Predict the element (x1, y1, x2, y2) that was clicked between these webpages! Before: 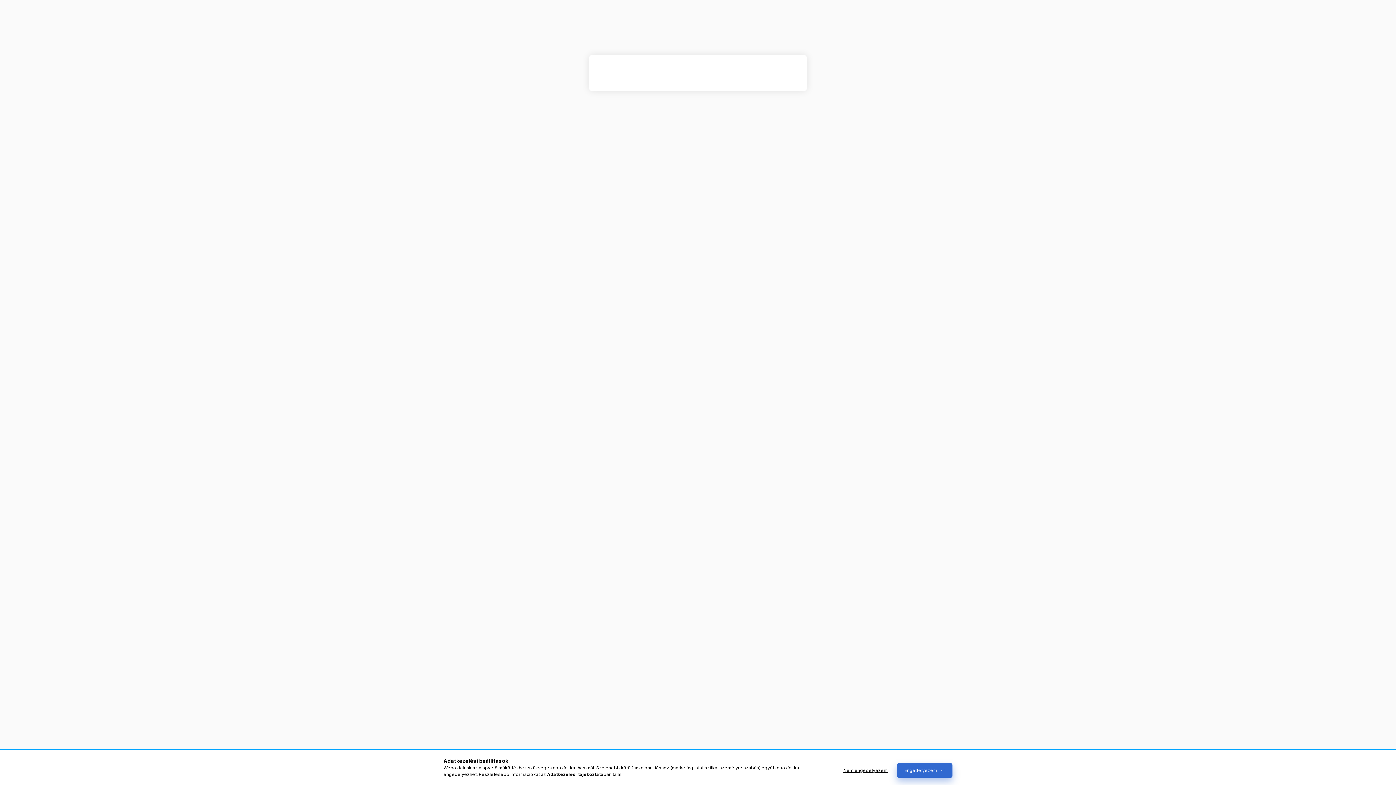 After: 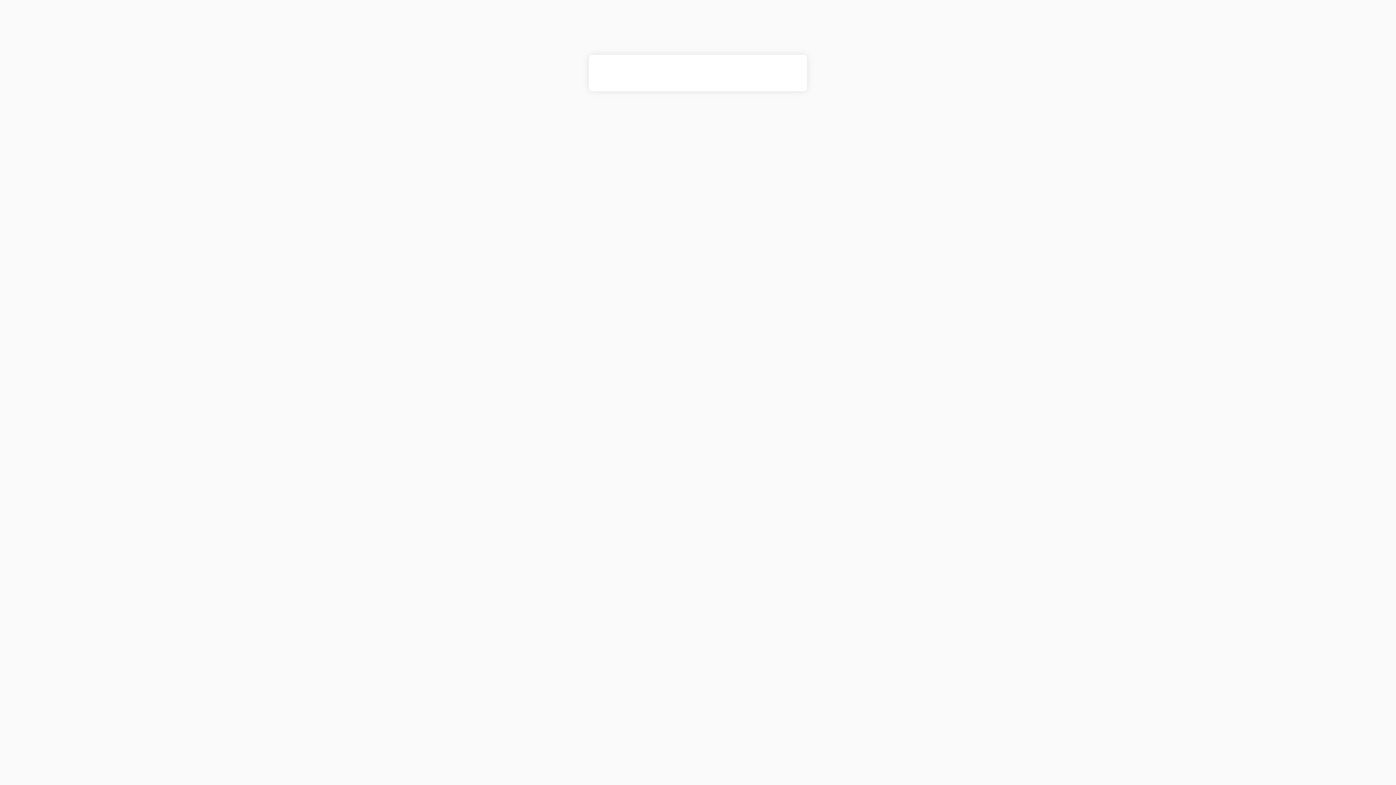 Action: bbox: (897, 763, 952, 778) label: Engedélyezem